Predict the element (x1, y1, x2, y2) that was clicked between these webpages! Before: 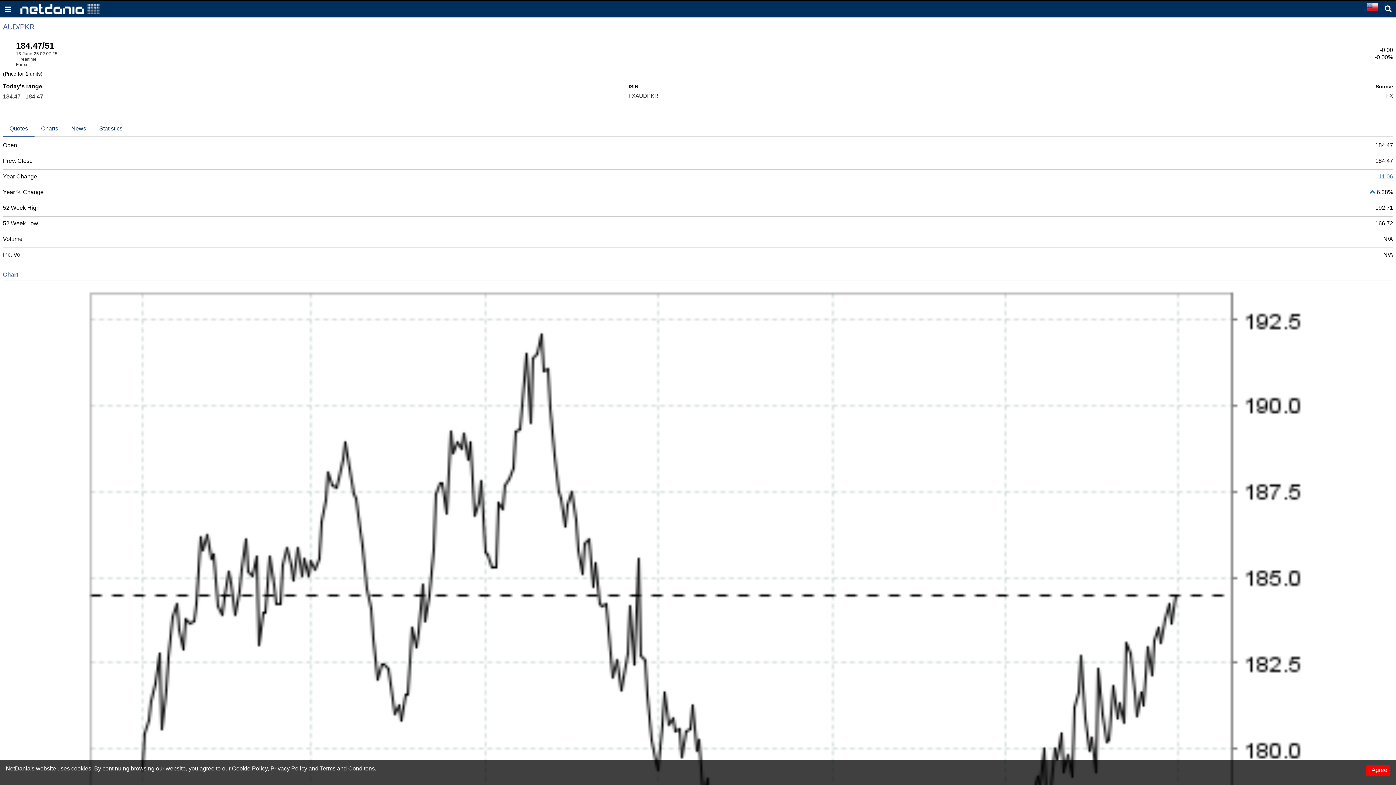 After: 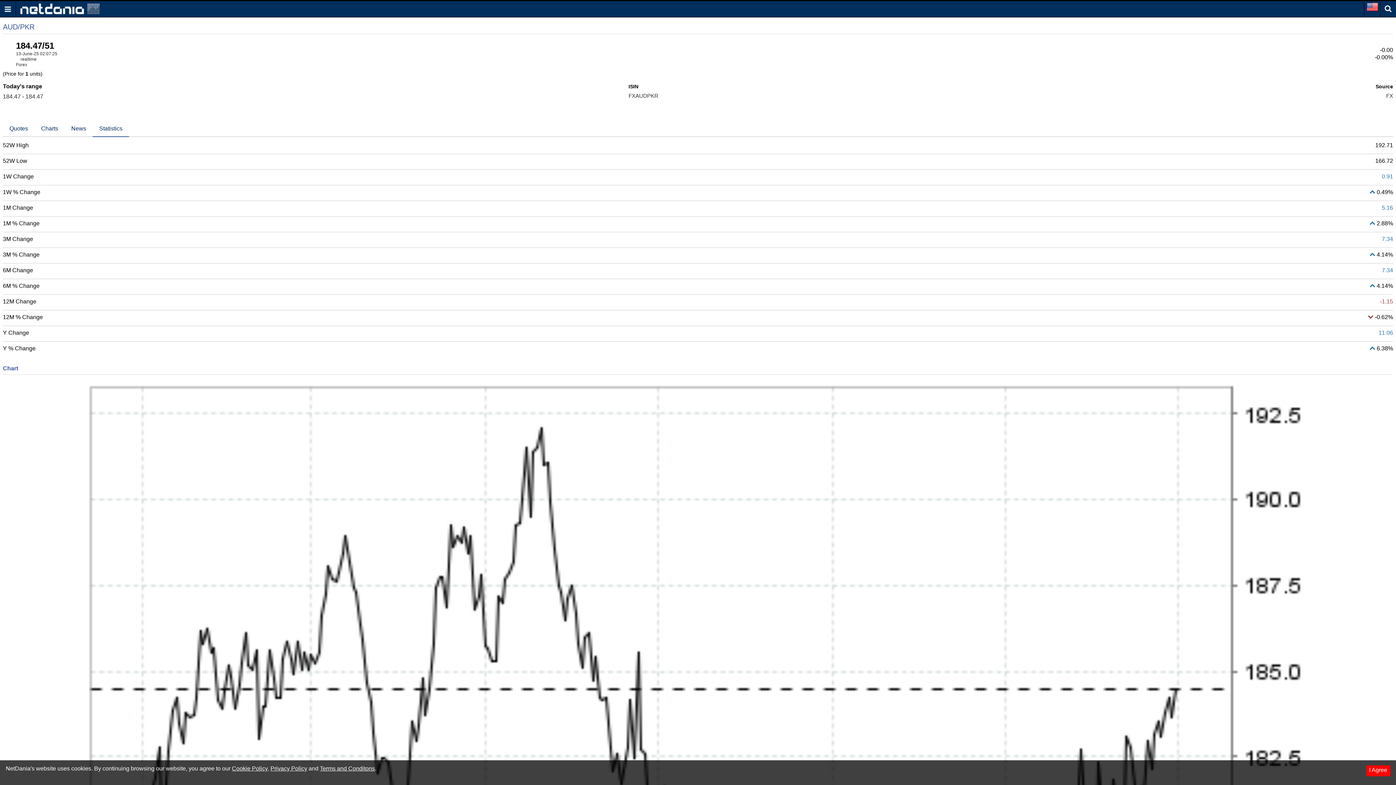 Action: bbox: (92, 120, 129, 136) label: Statistics